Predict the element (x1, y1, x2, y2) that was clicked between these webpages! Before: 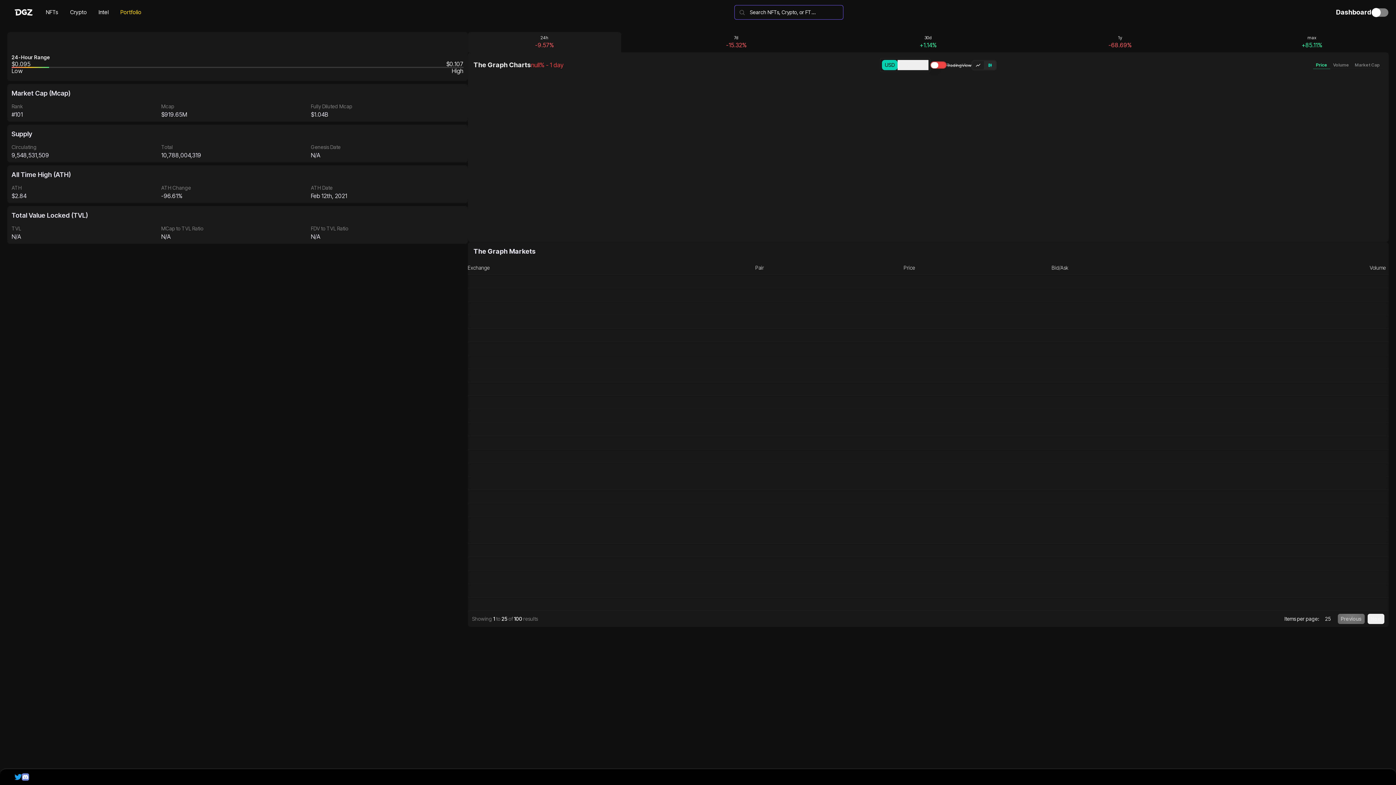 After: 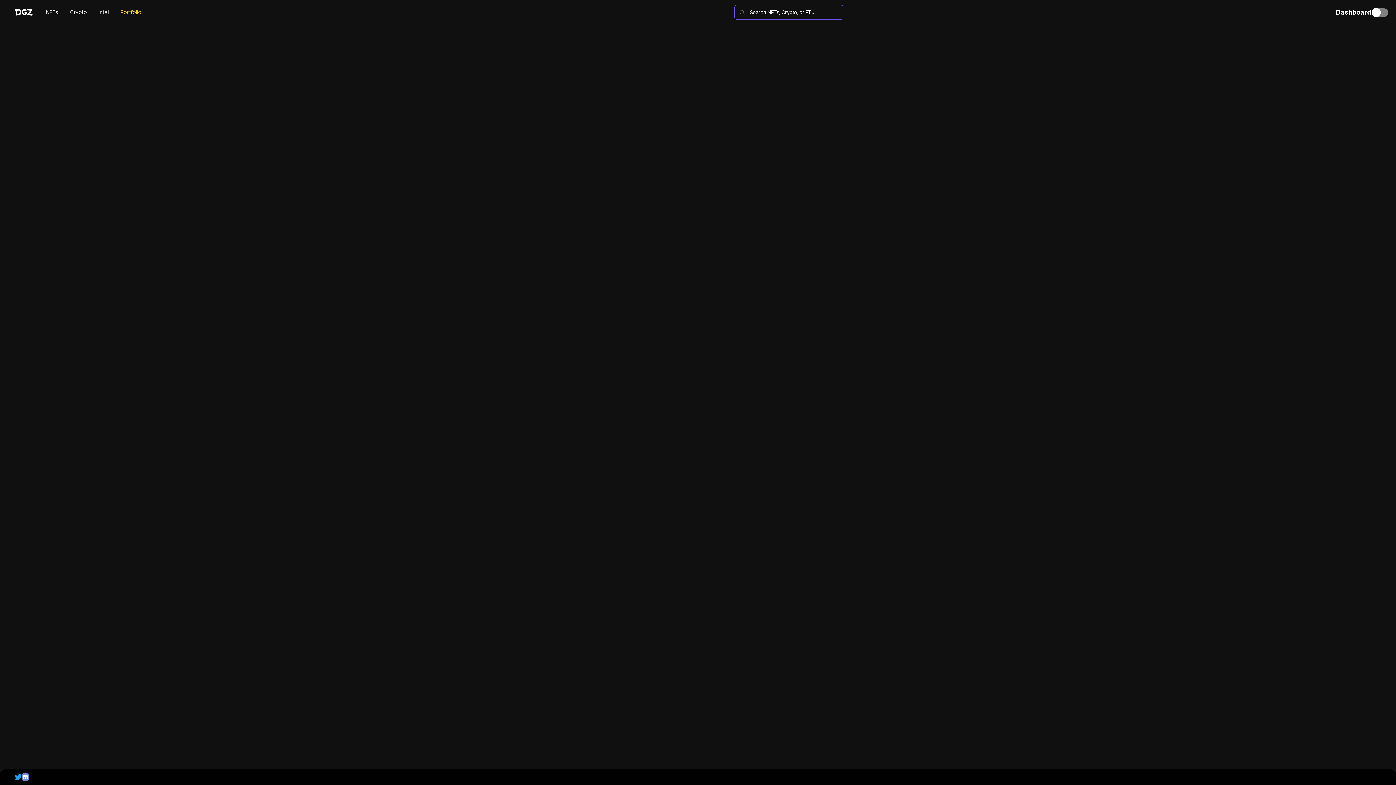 Action: label: Intel bbox: (92, 2, 114, 22)